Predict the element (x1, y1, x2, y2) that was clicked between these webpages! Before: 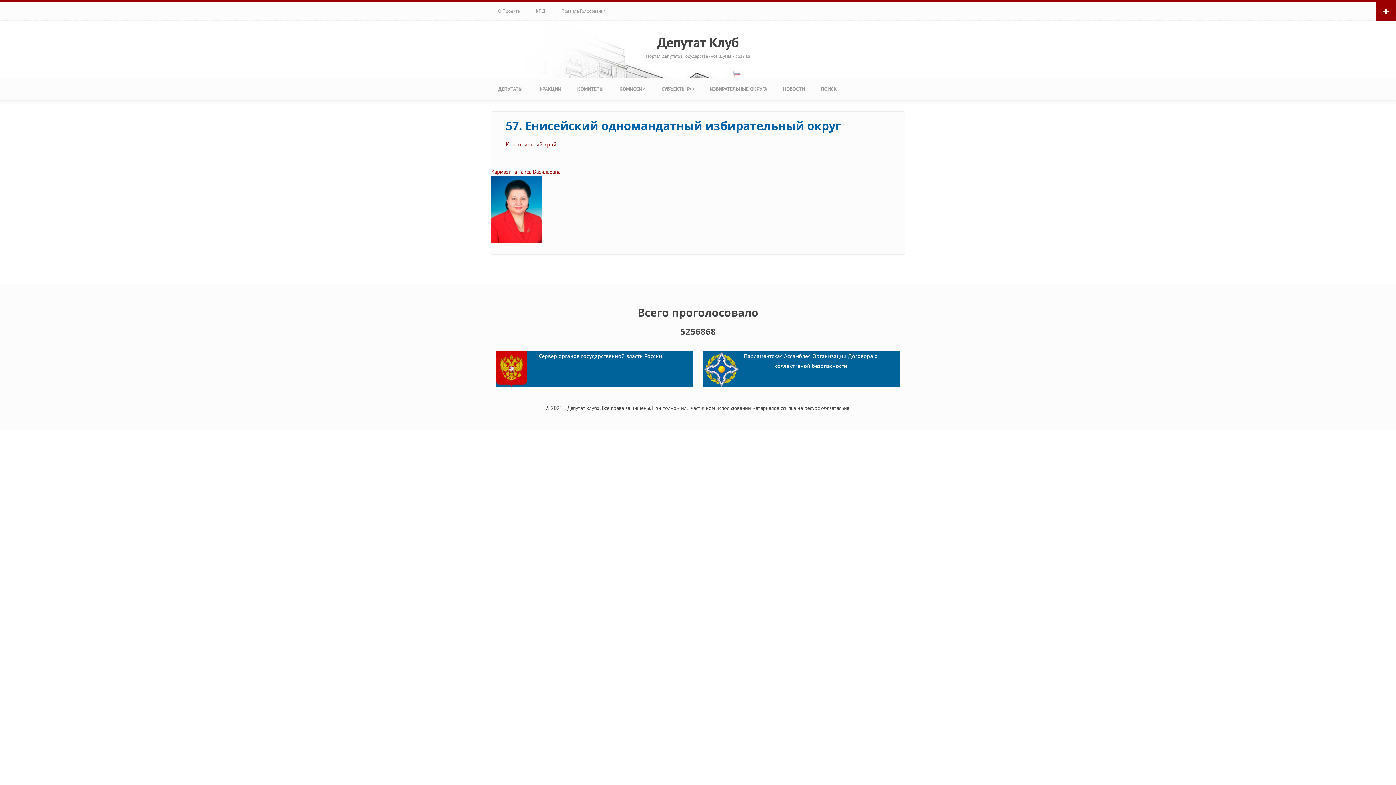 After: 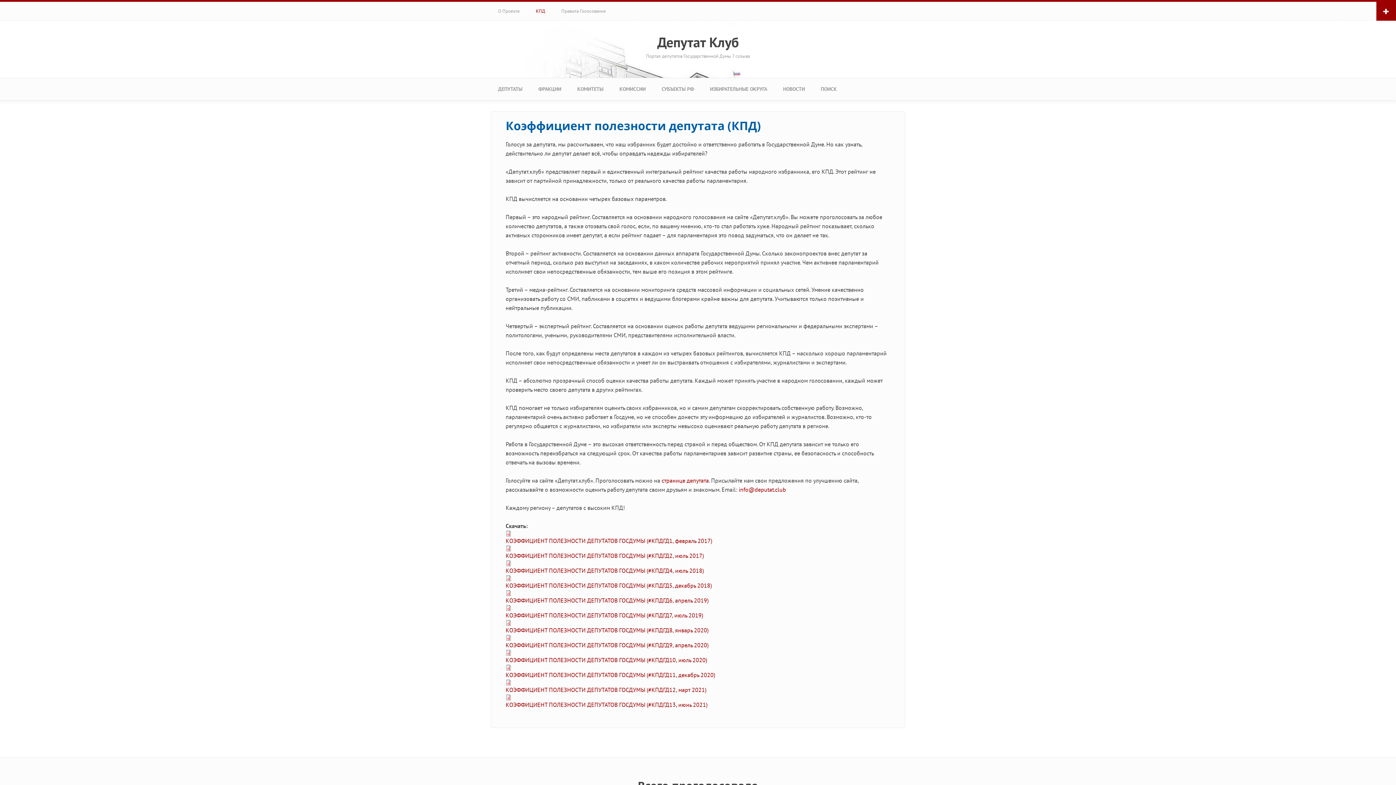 Action: label: КПД bbox: (528, 1, 552, 20)